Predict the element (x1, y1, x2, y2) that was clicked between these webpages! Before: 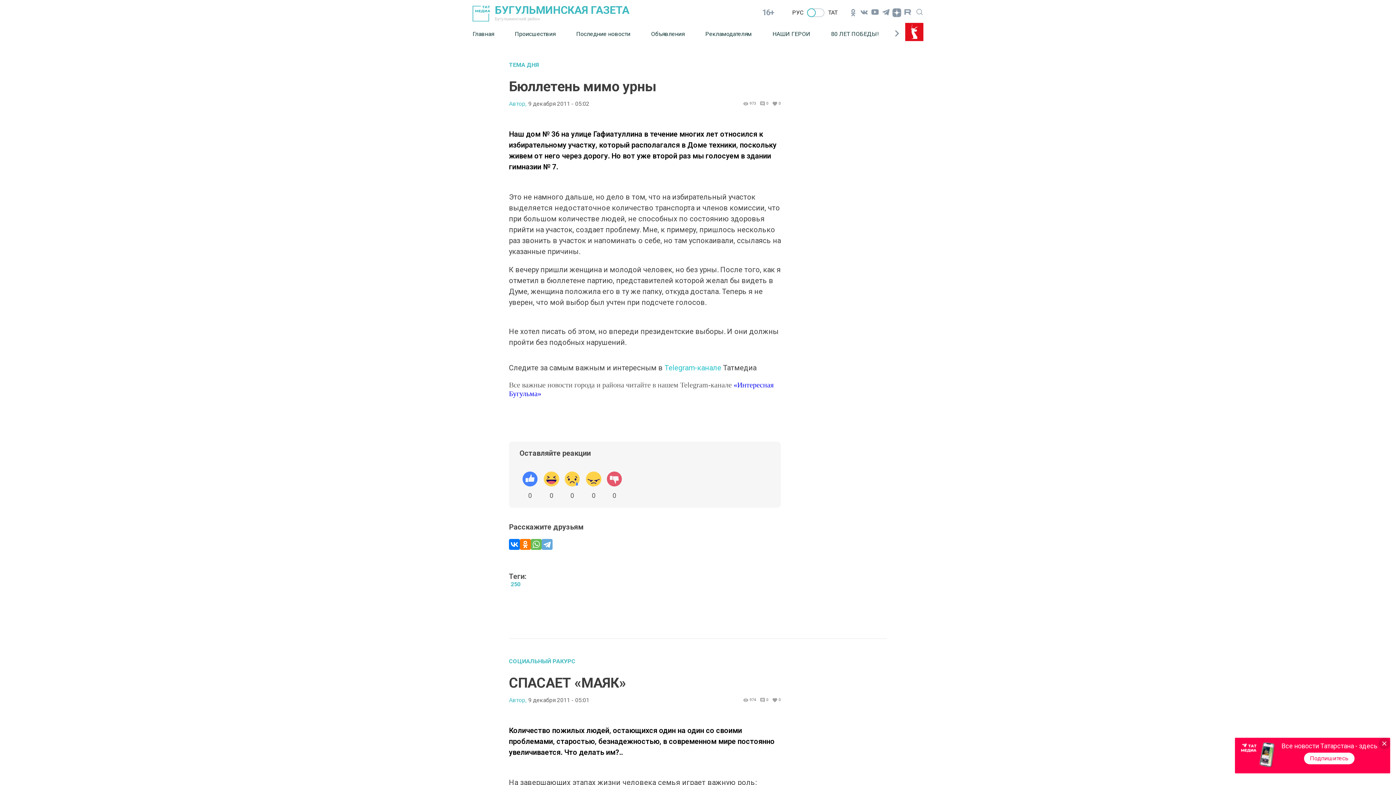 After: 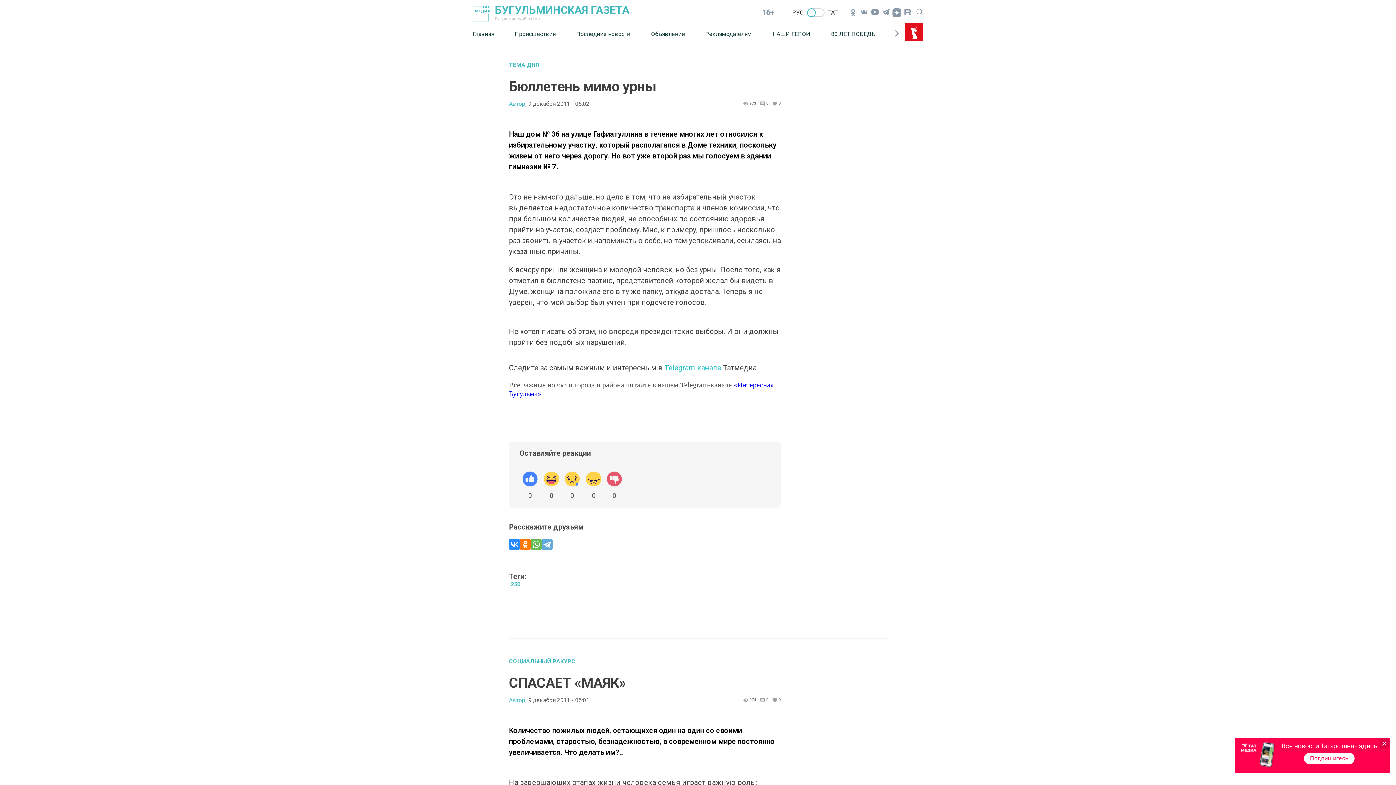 Action: bbox: (509, 539, 520, 550)